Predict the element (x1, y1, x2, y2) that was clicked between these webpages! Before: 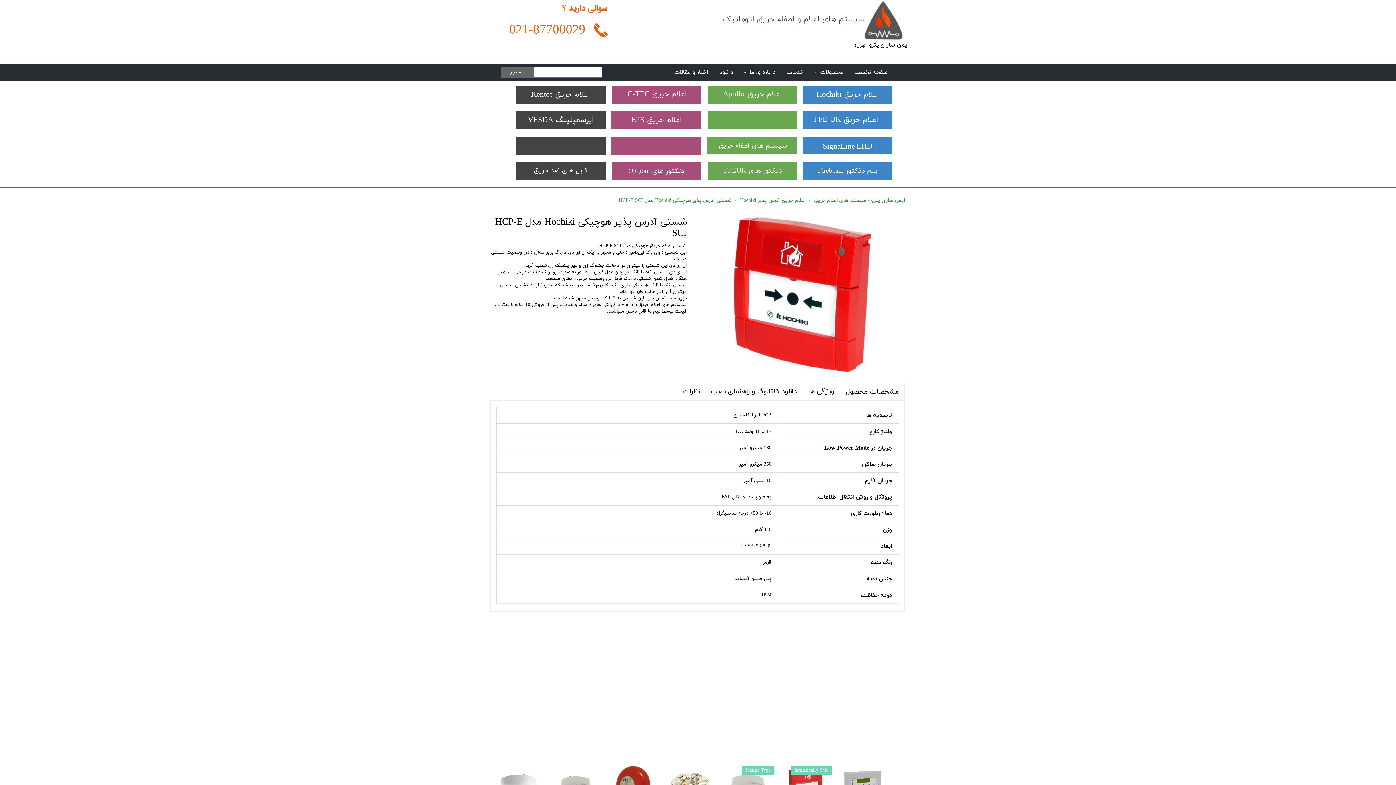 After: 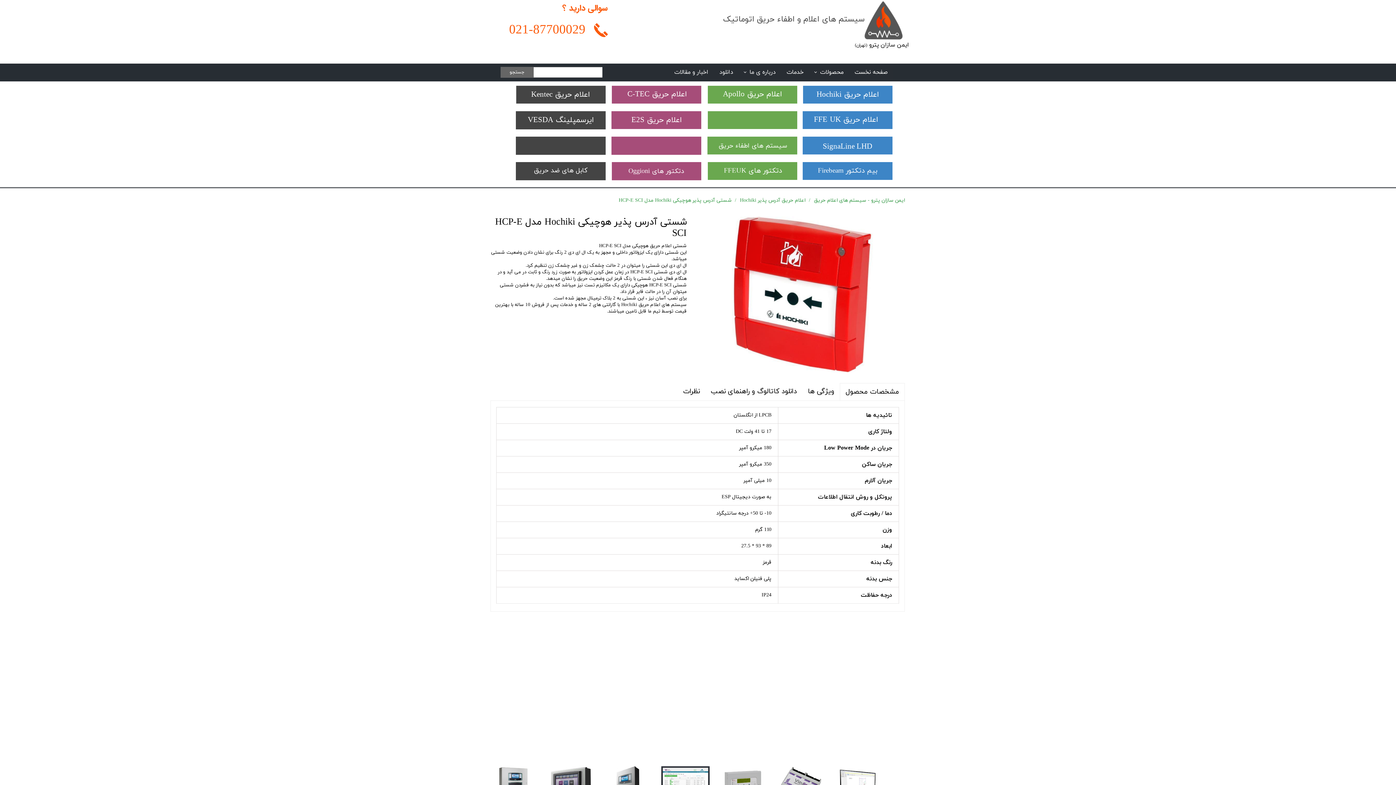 Action: bbox: (738, 64, 781, 80) label: درباره ی ما